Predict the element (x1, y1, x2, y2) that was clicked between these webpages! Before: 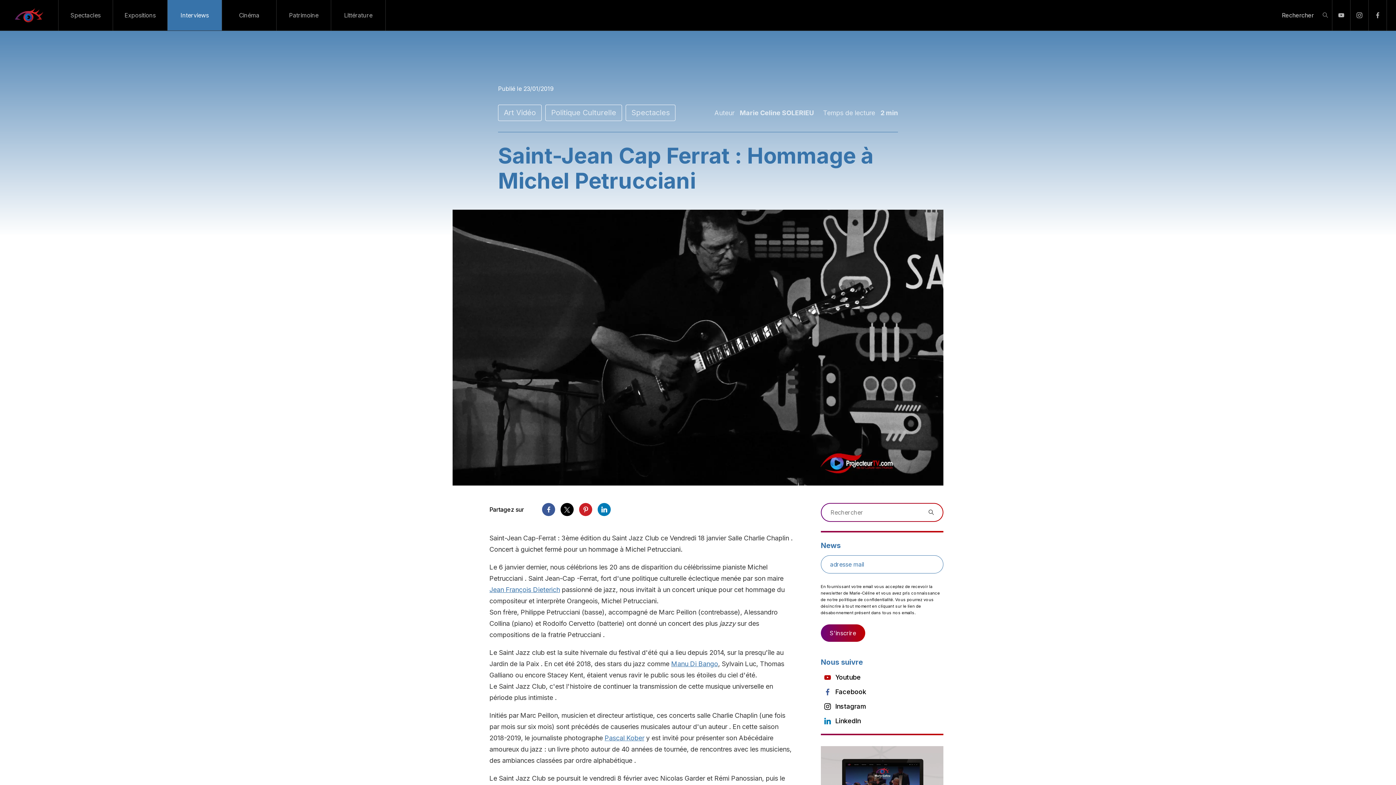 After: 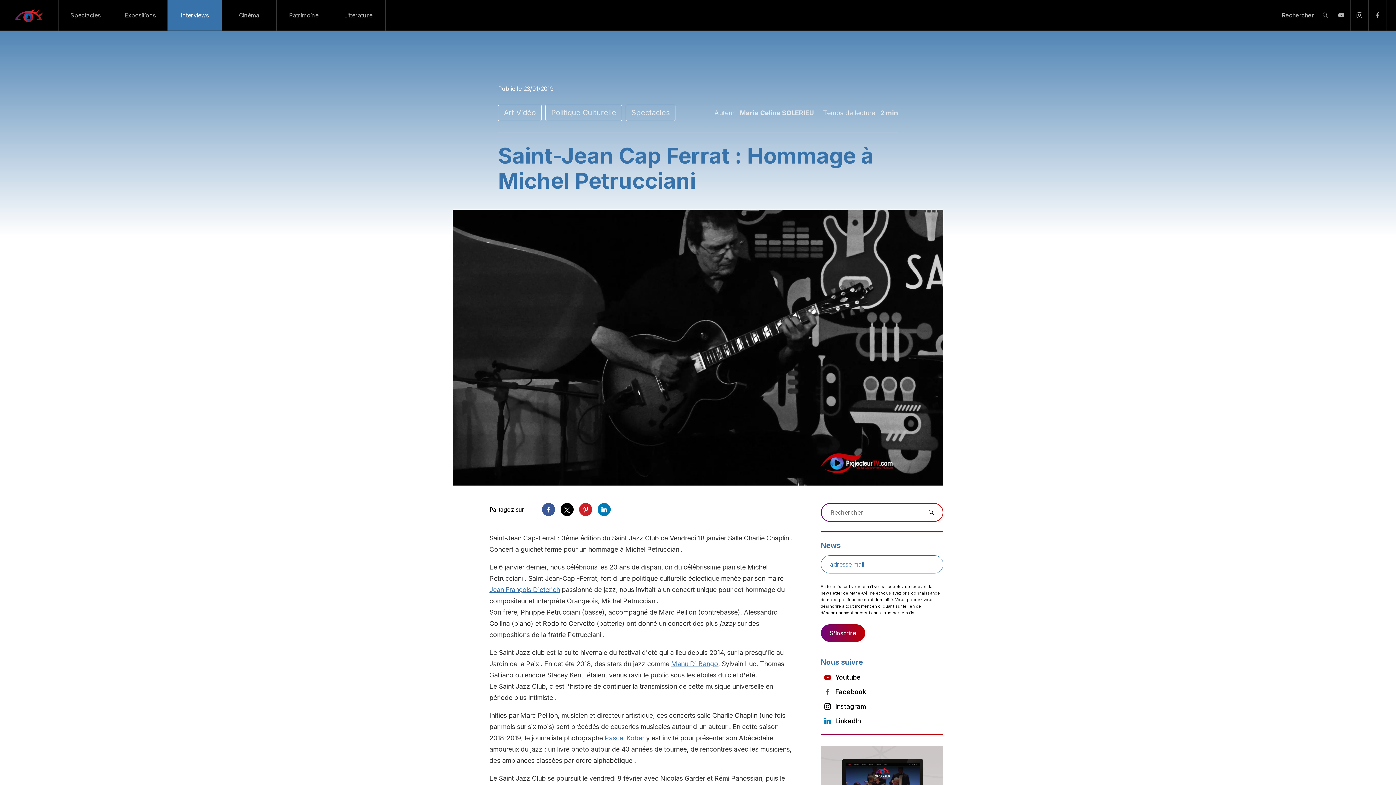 Action: label: LinkedIn bbox: (835, 717, 860, 725)